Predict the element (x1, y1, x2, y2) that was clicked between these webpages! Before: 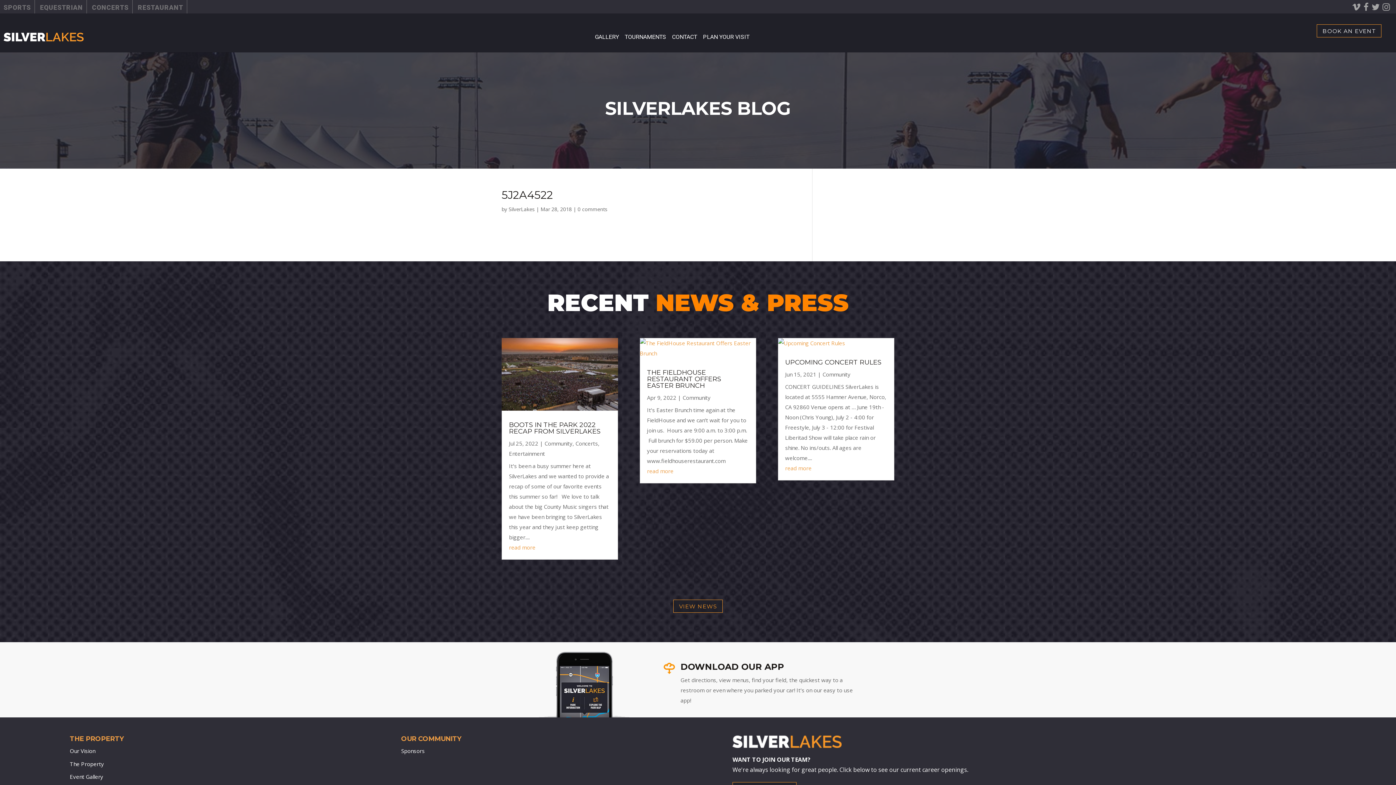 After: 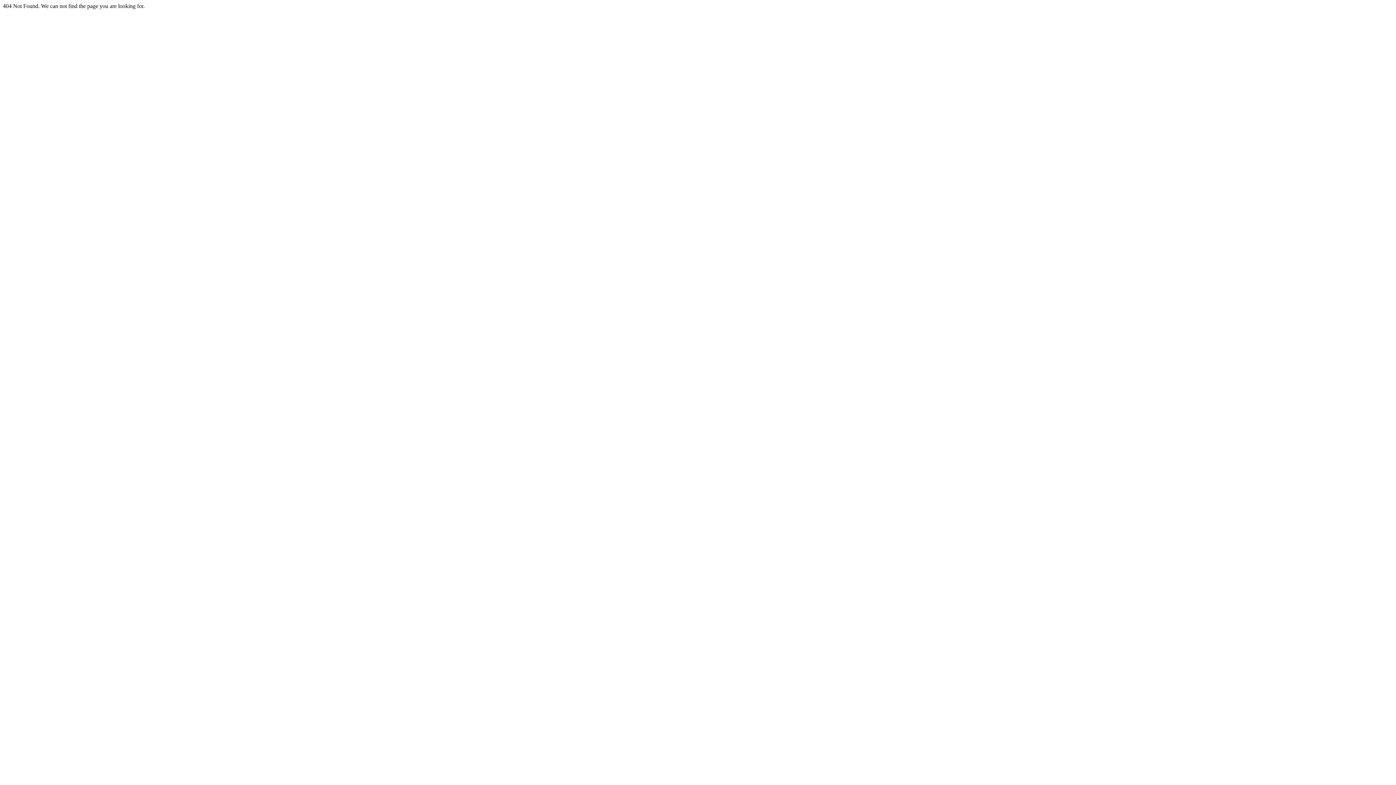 Action: bbox: (673, 600, 722, 613) label: VIEW NEWS